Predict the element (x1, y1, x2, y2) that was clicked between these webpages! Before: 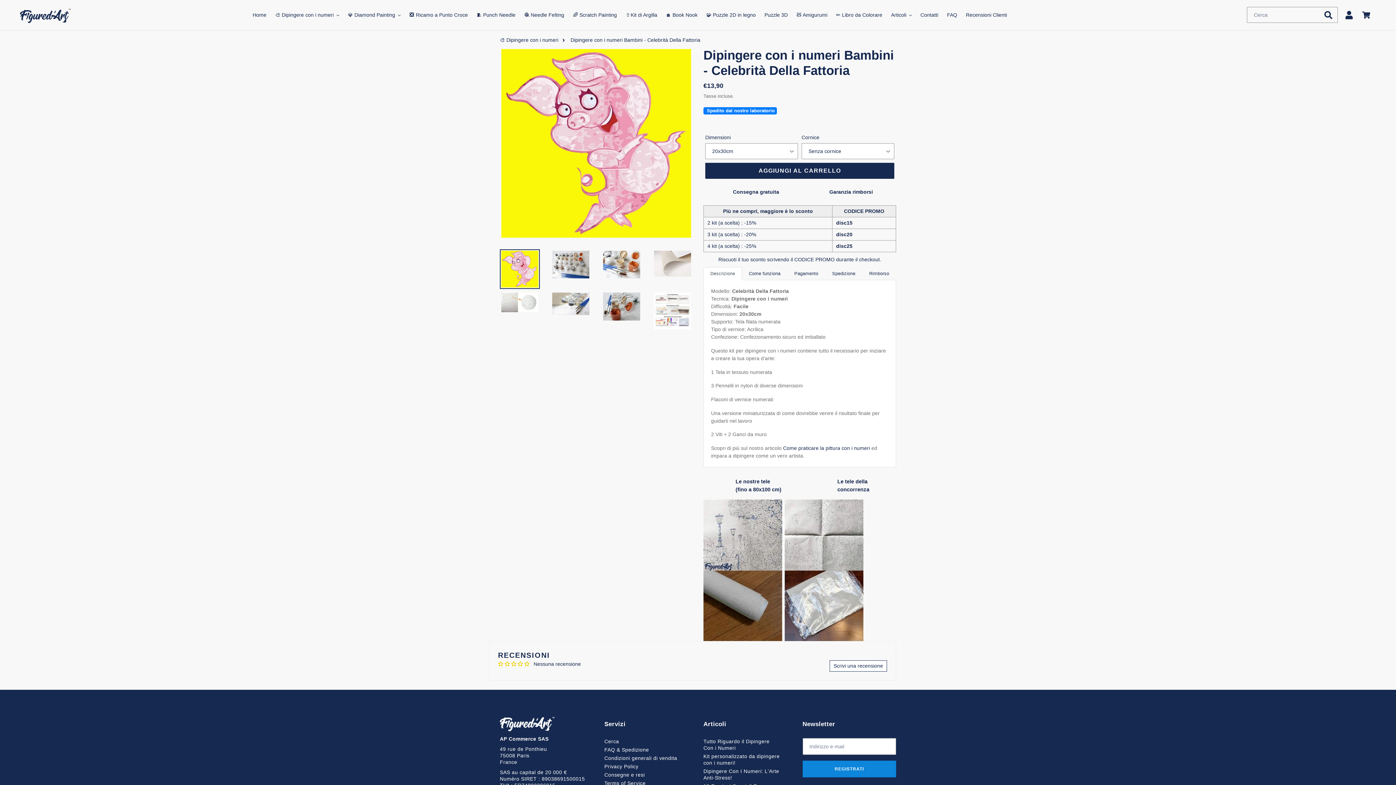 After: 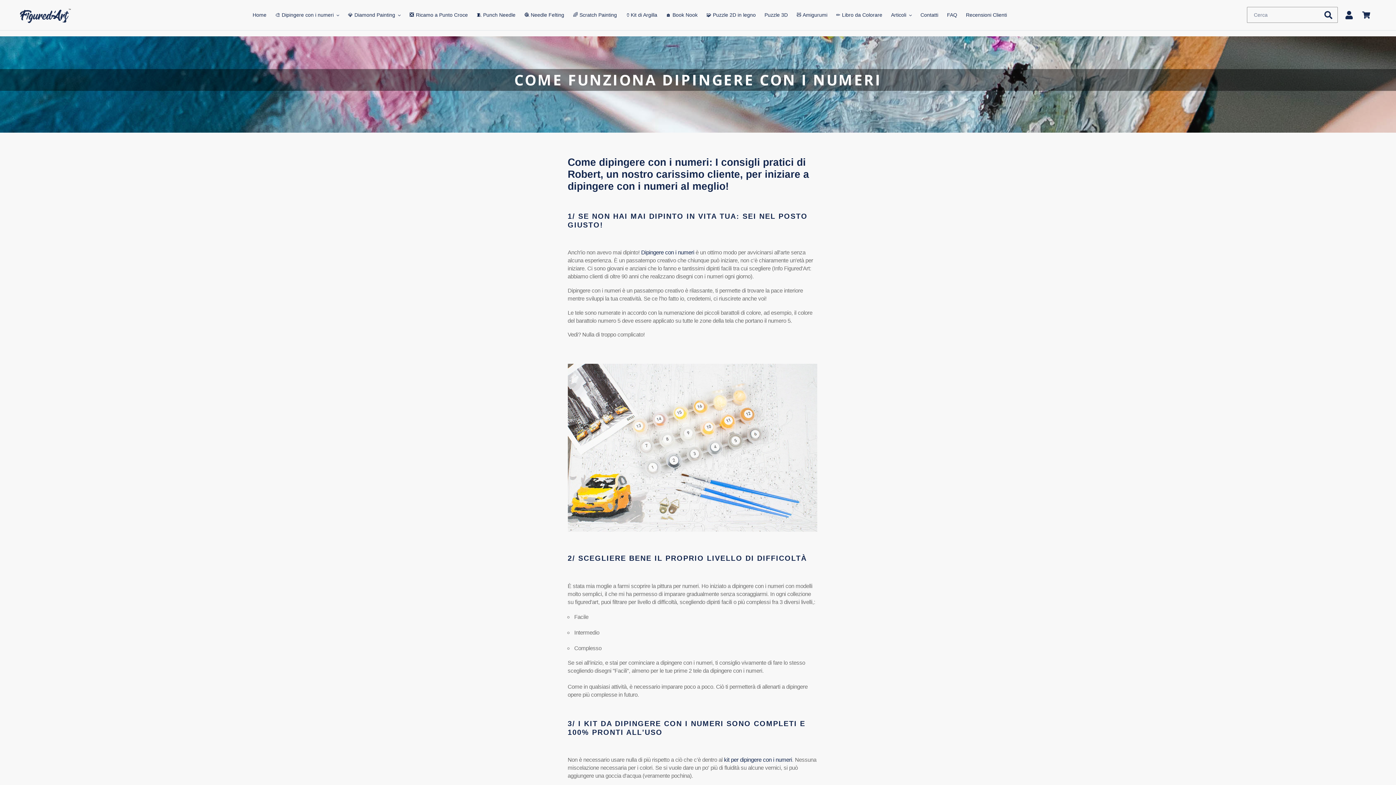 Action: bbox: (783, 445, 870, 451) label: Come praticare la pittura con i numeri